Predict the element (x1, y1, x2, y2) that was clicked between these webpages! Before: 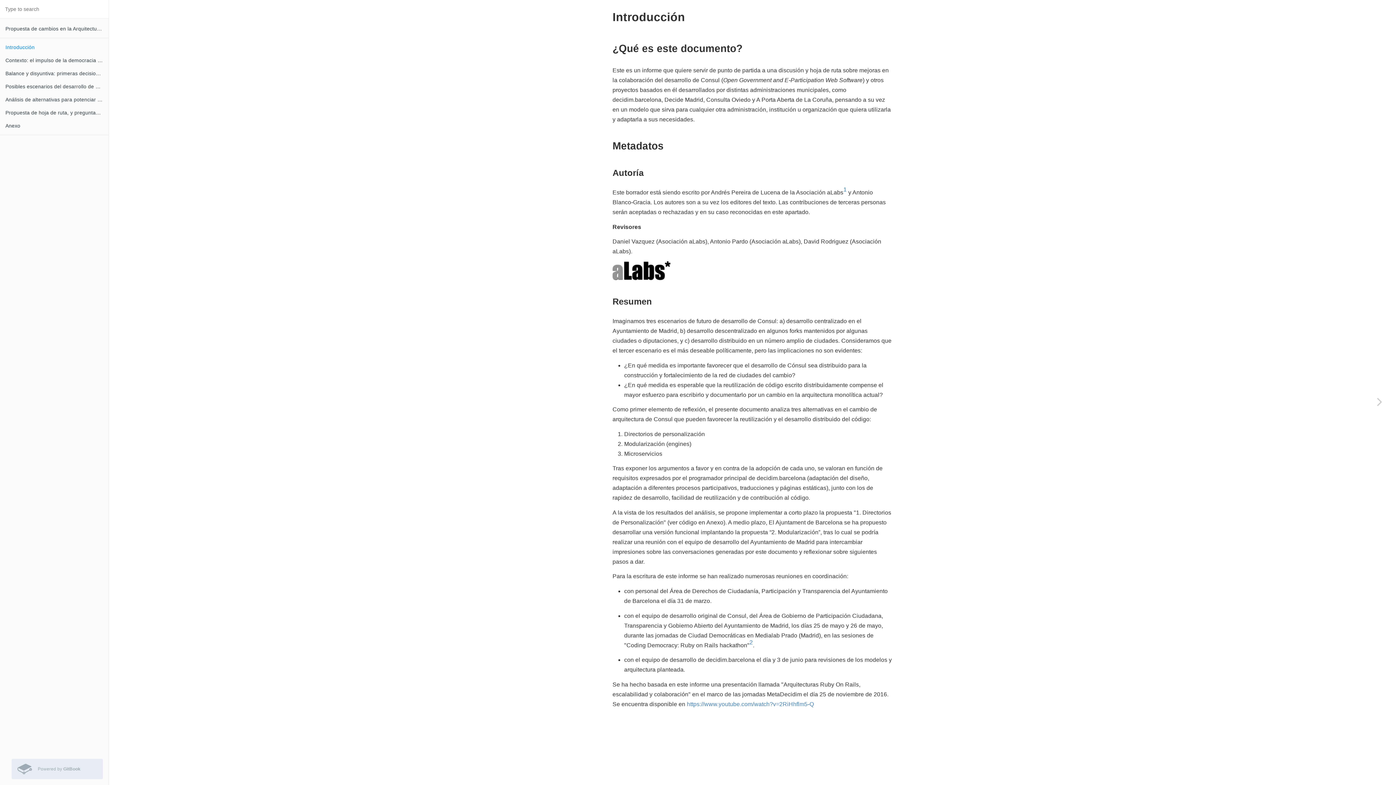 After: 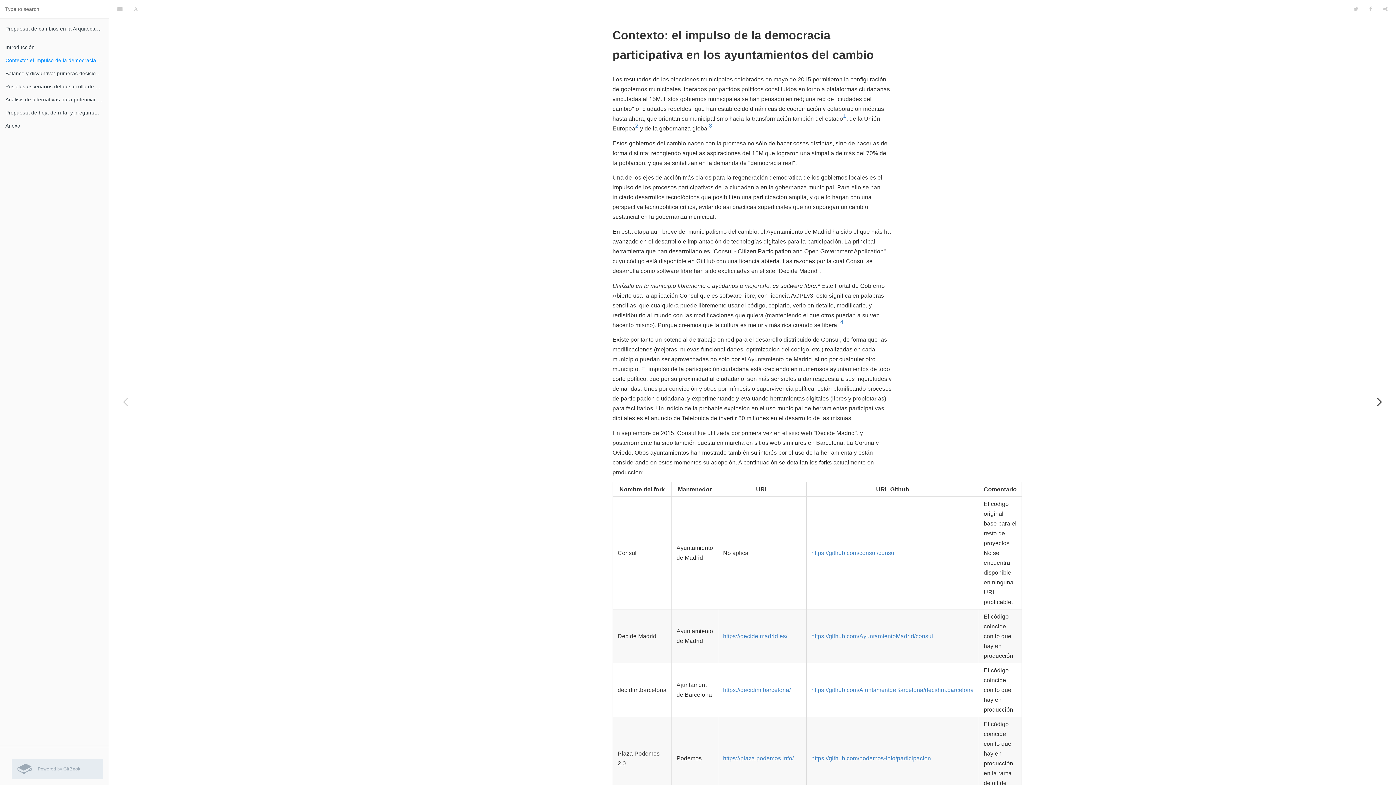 Action: bbox: (1363, 18, 1396, 785) label: Next page: Contexto: el impulso de la democracia participativa en los ayuntamientos del cambio